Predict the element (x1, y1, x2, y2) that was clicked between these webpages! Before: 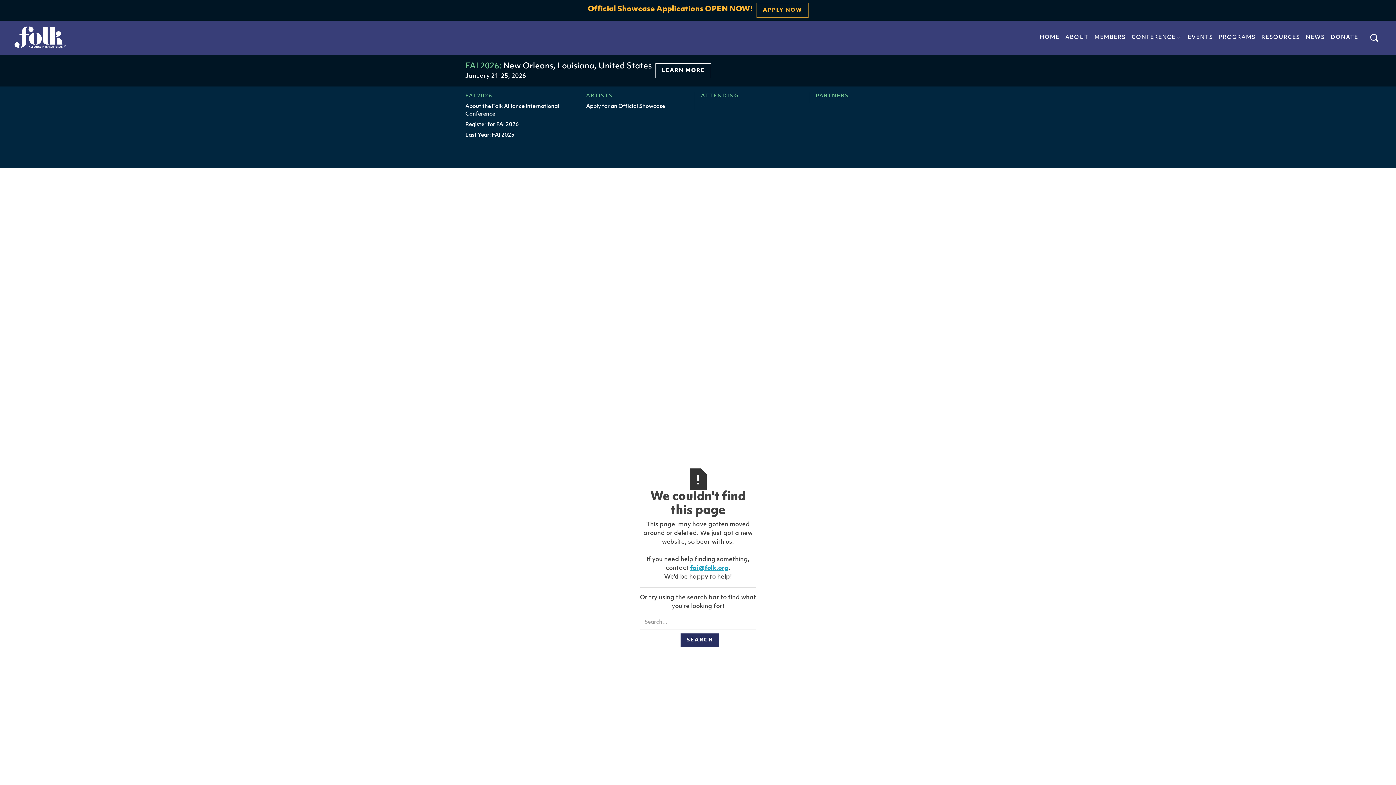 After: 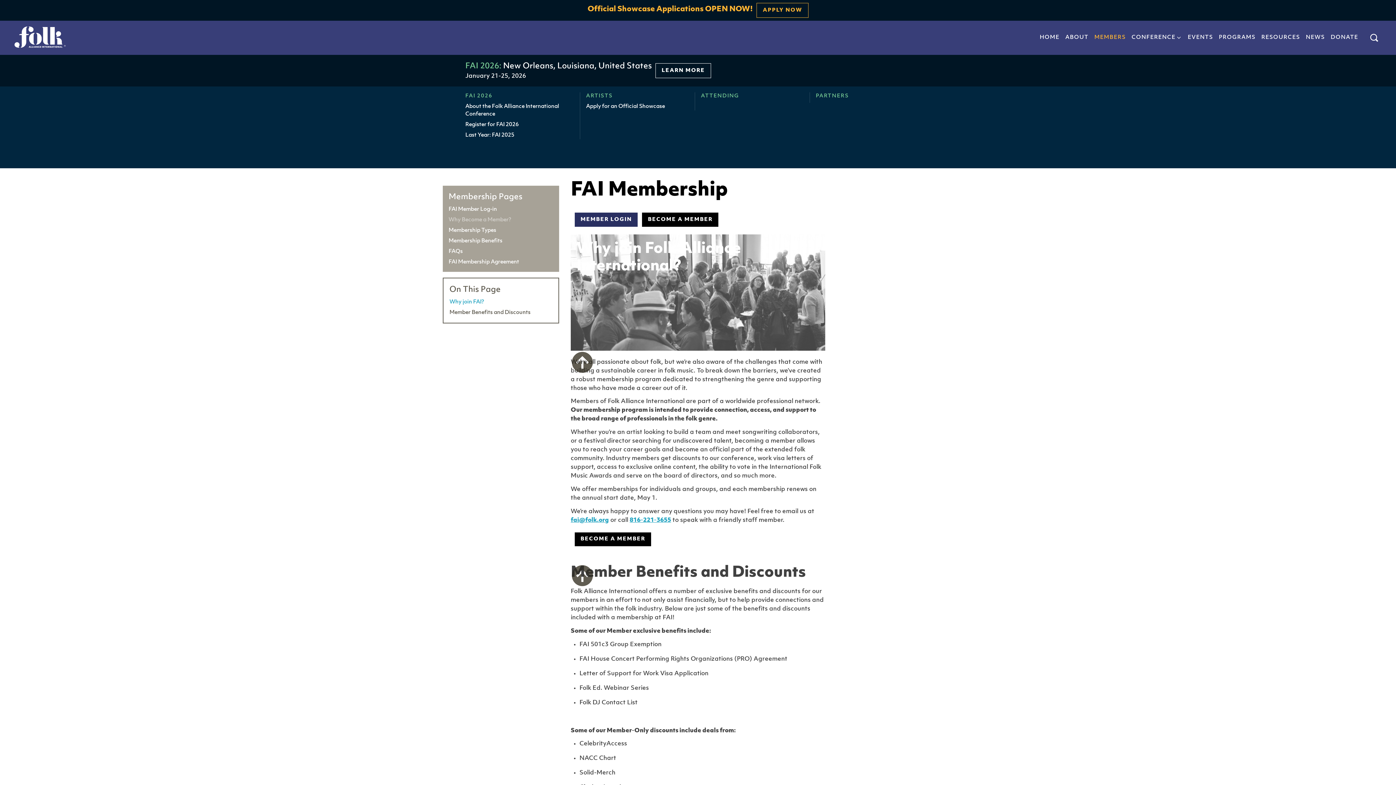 Action: bbox: (1091, 31, 1128, 44) label: MEMBERS